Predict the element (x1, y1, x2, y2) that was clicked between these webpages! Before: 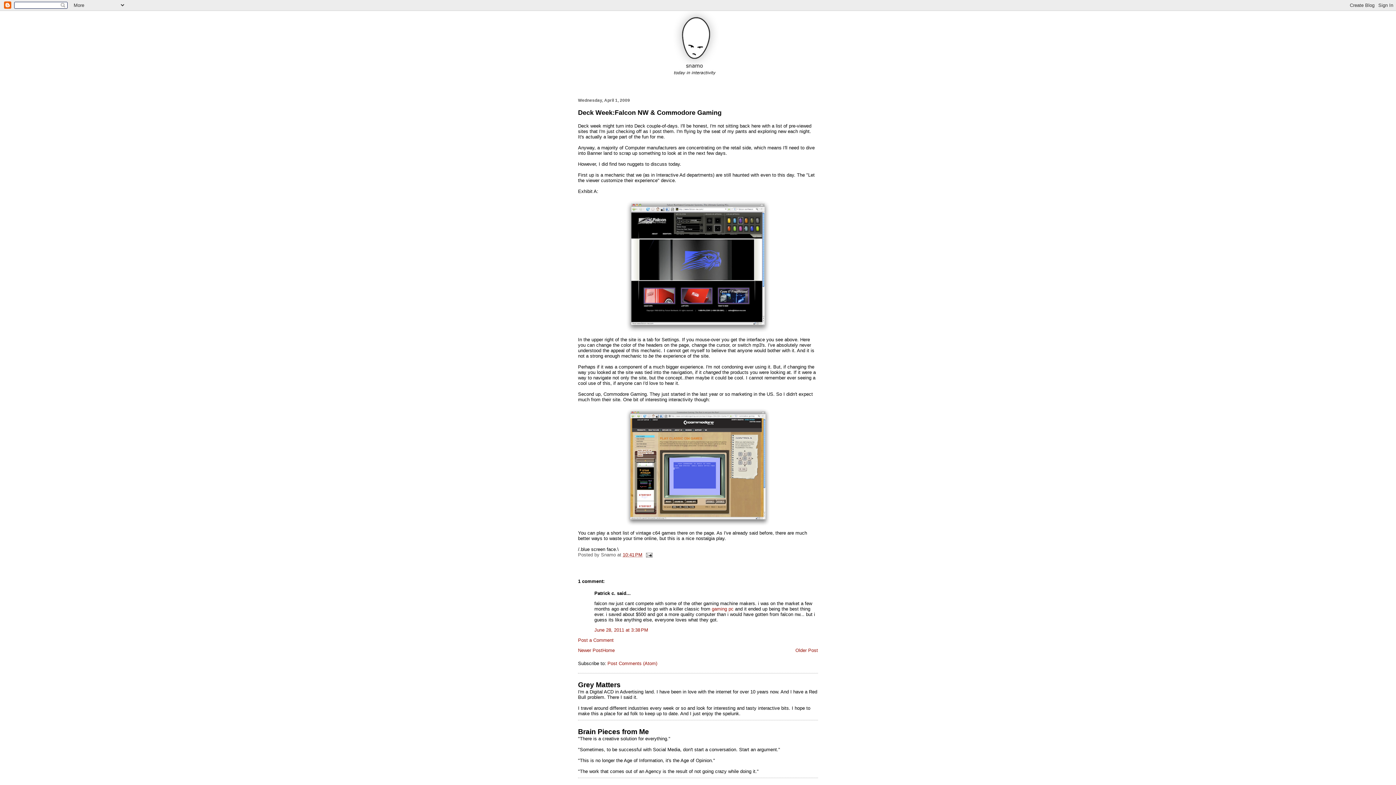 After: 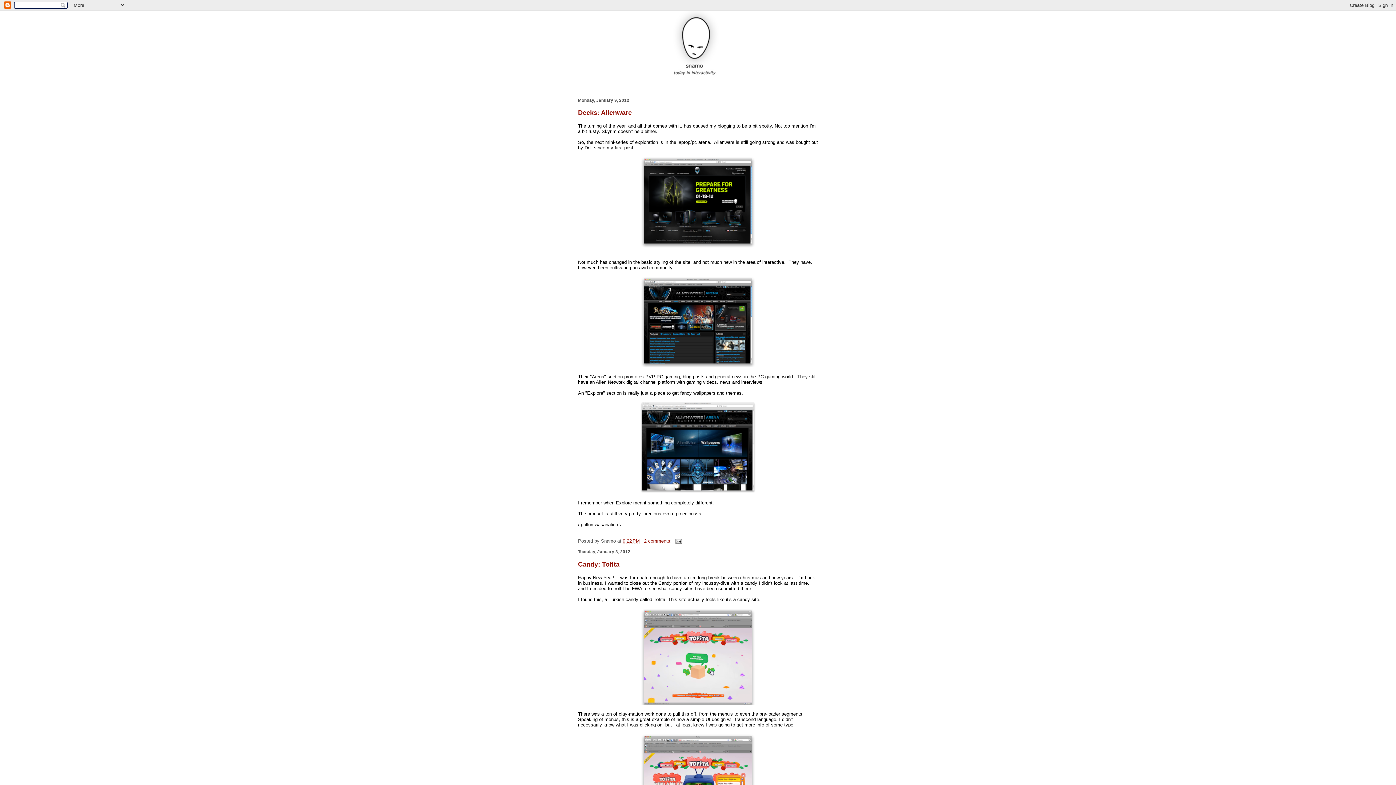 Action: bbox: (602, 647, 614, 653) label: Home